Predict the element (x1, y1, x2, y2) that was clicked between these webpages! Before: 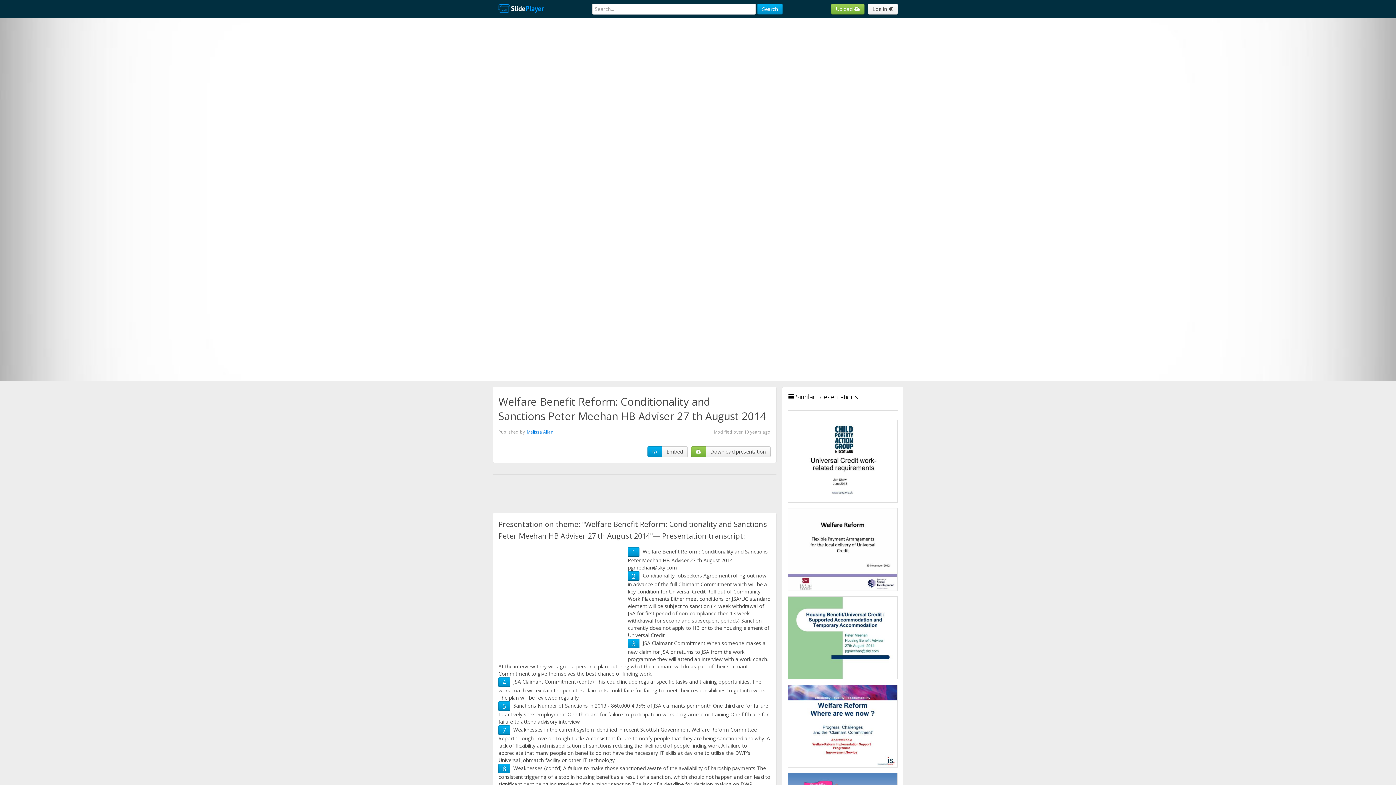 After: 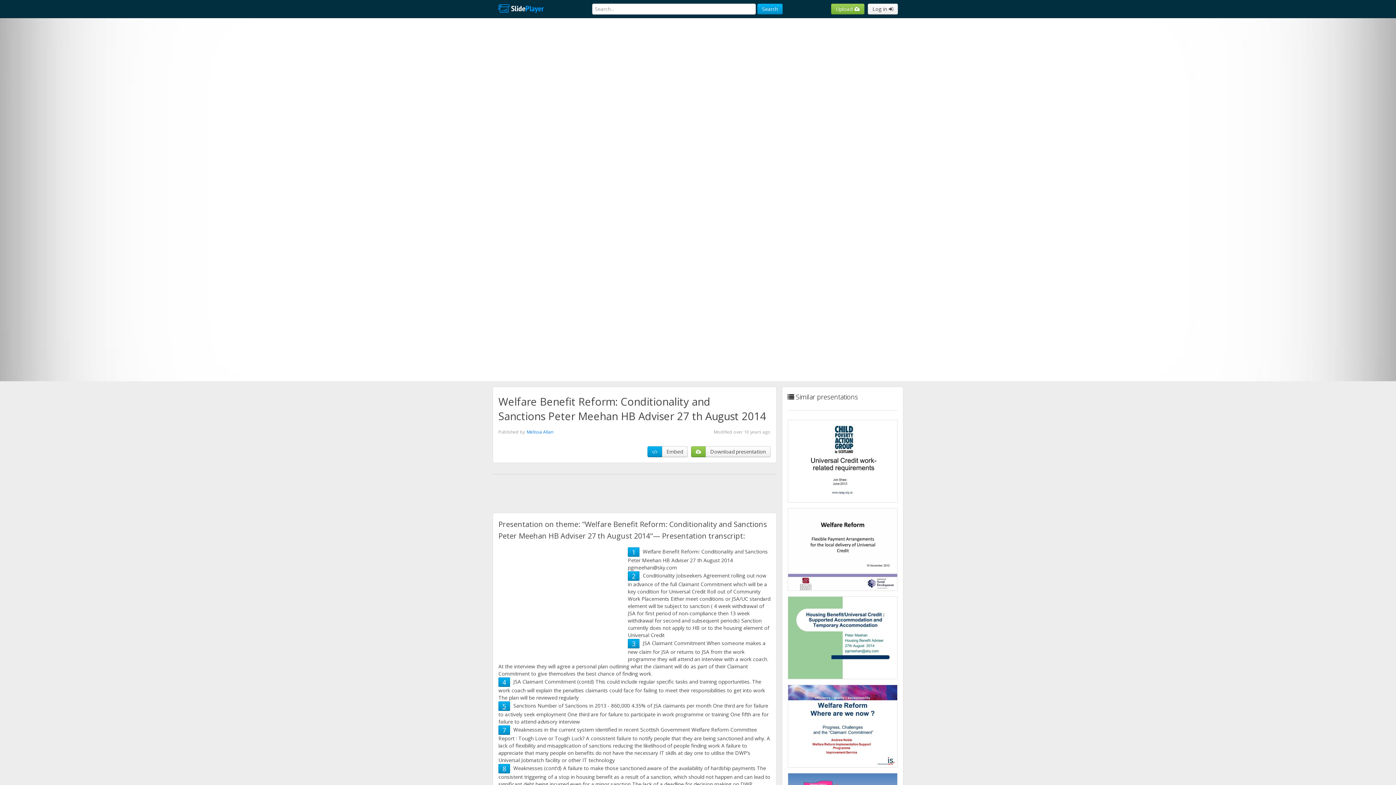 Action: label: 5 bbox: (502, 702, 506, 710)